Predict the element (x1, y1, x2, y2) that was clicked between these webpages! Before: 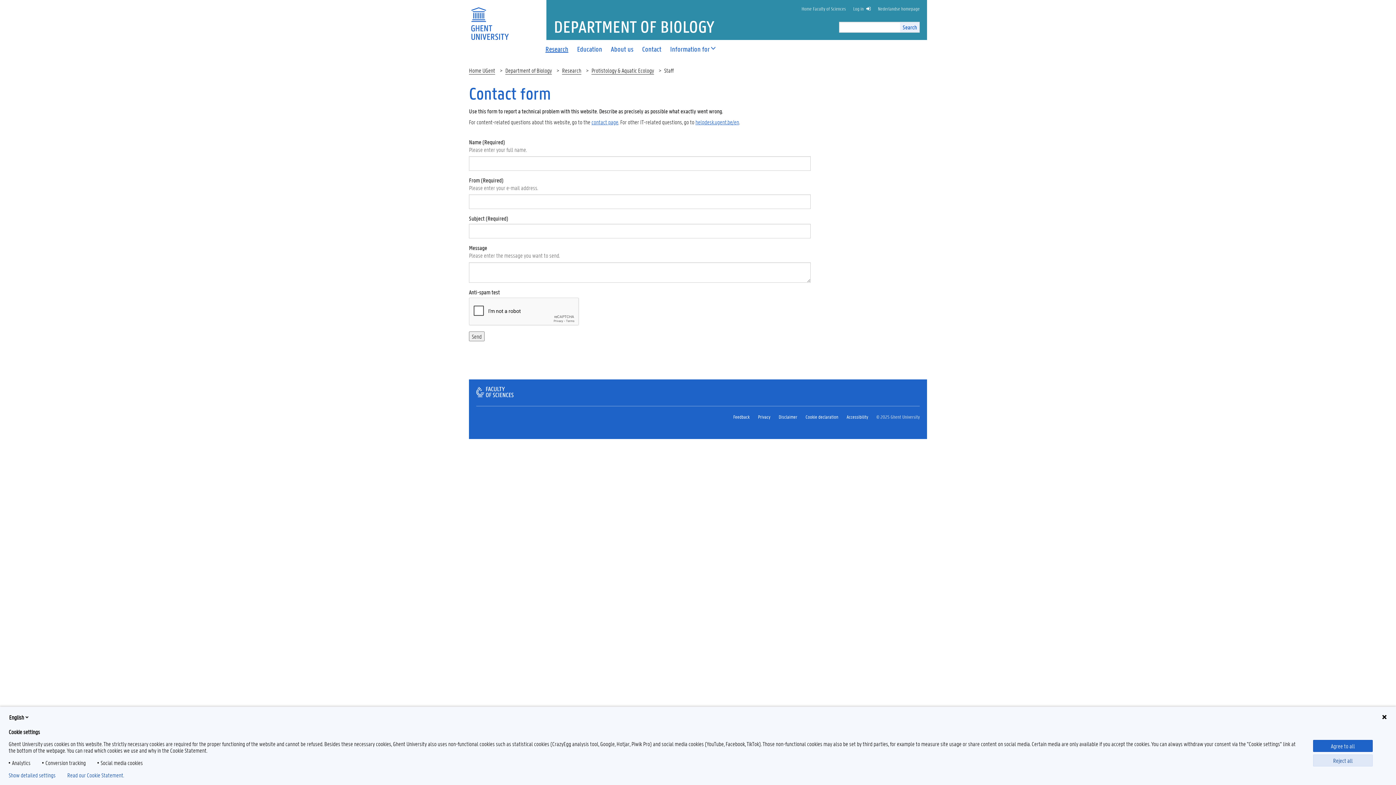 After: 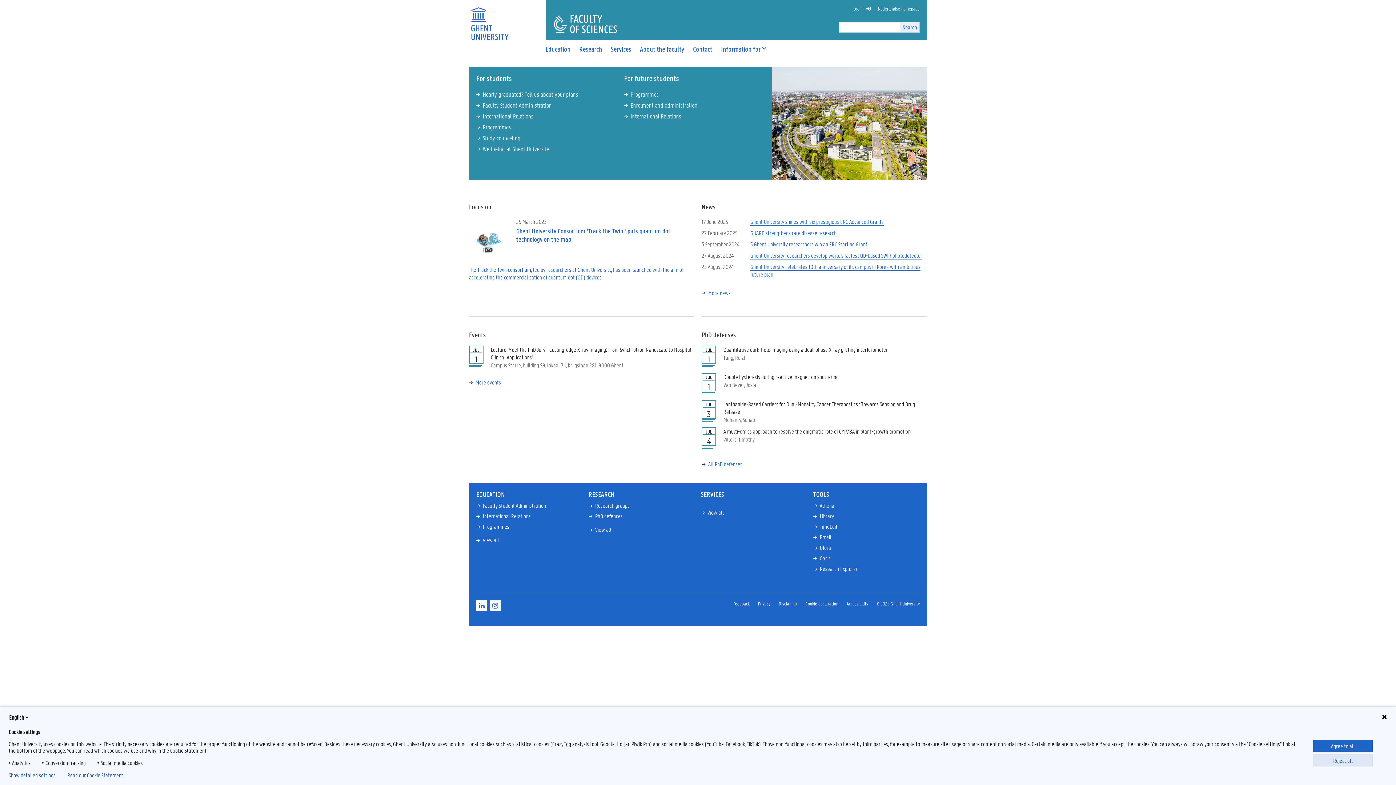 Action: bbox: (476, 391, 513, 398)